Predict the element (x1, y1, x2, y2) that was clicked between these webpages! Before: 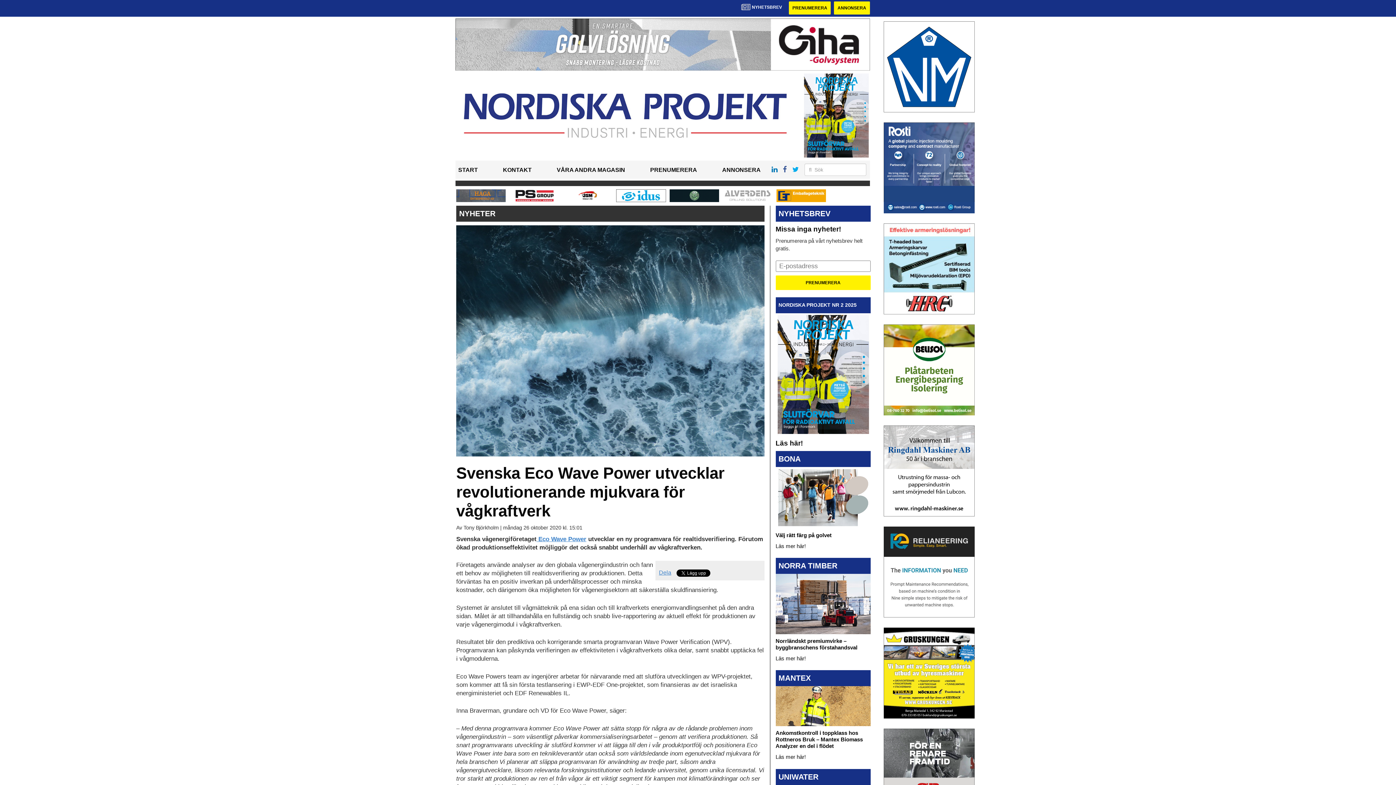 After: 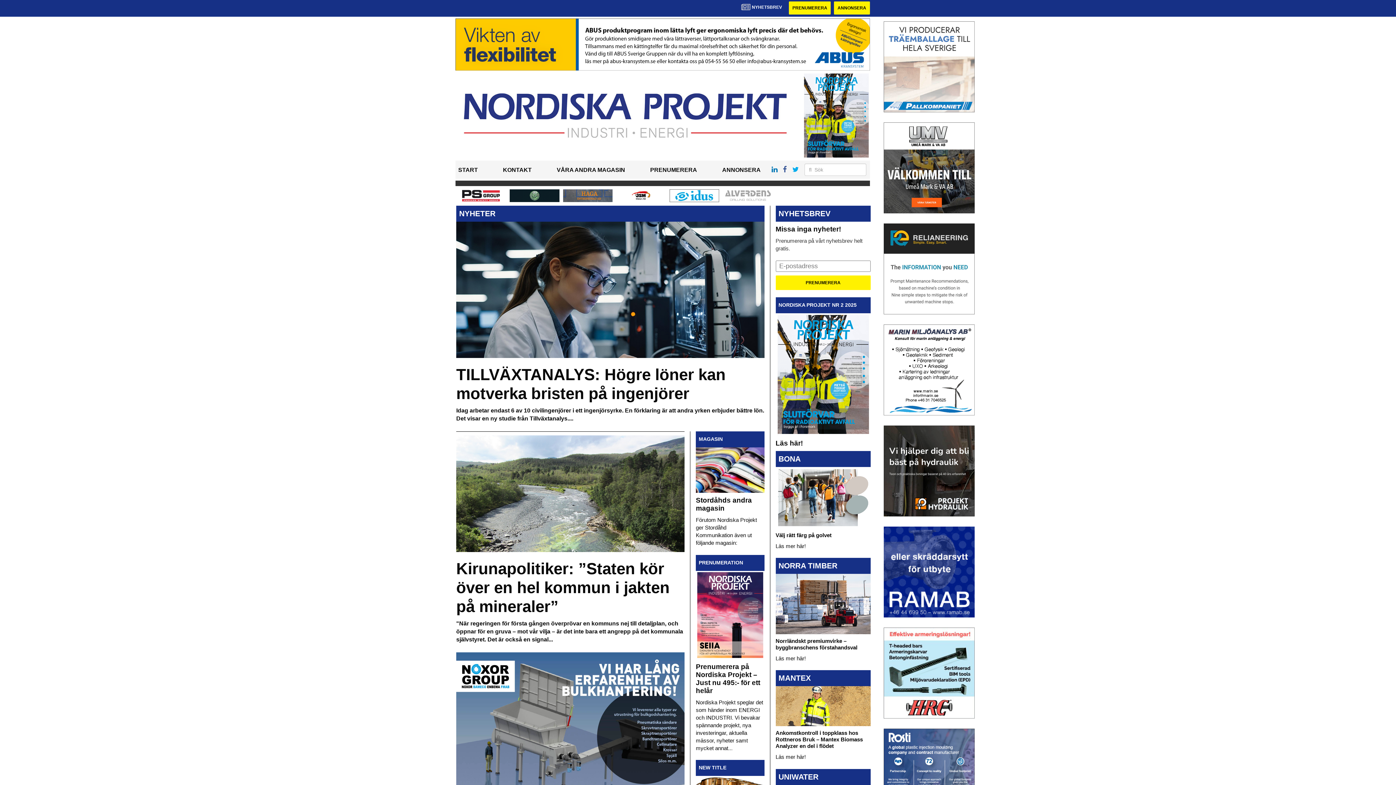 Action: bbox: (455, 112, 795, 118)